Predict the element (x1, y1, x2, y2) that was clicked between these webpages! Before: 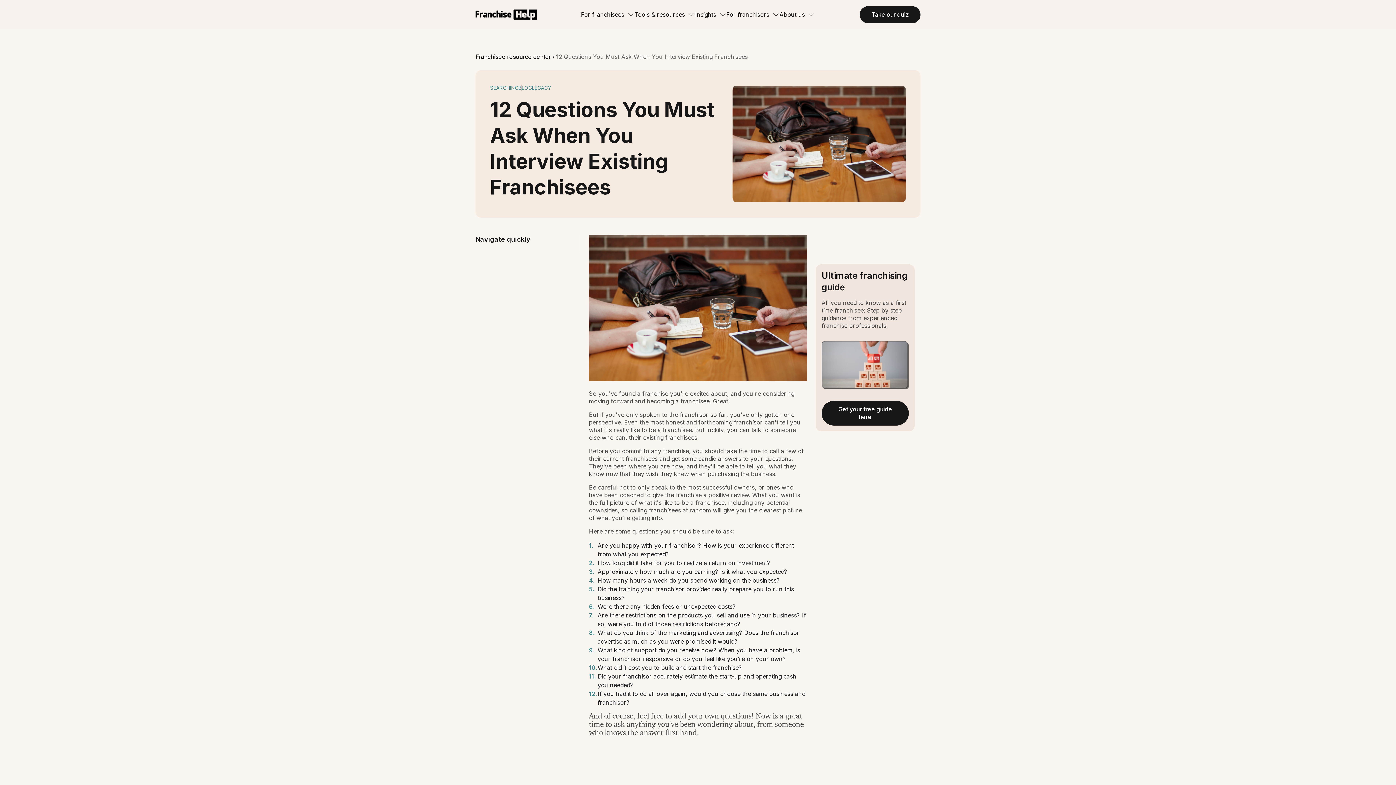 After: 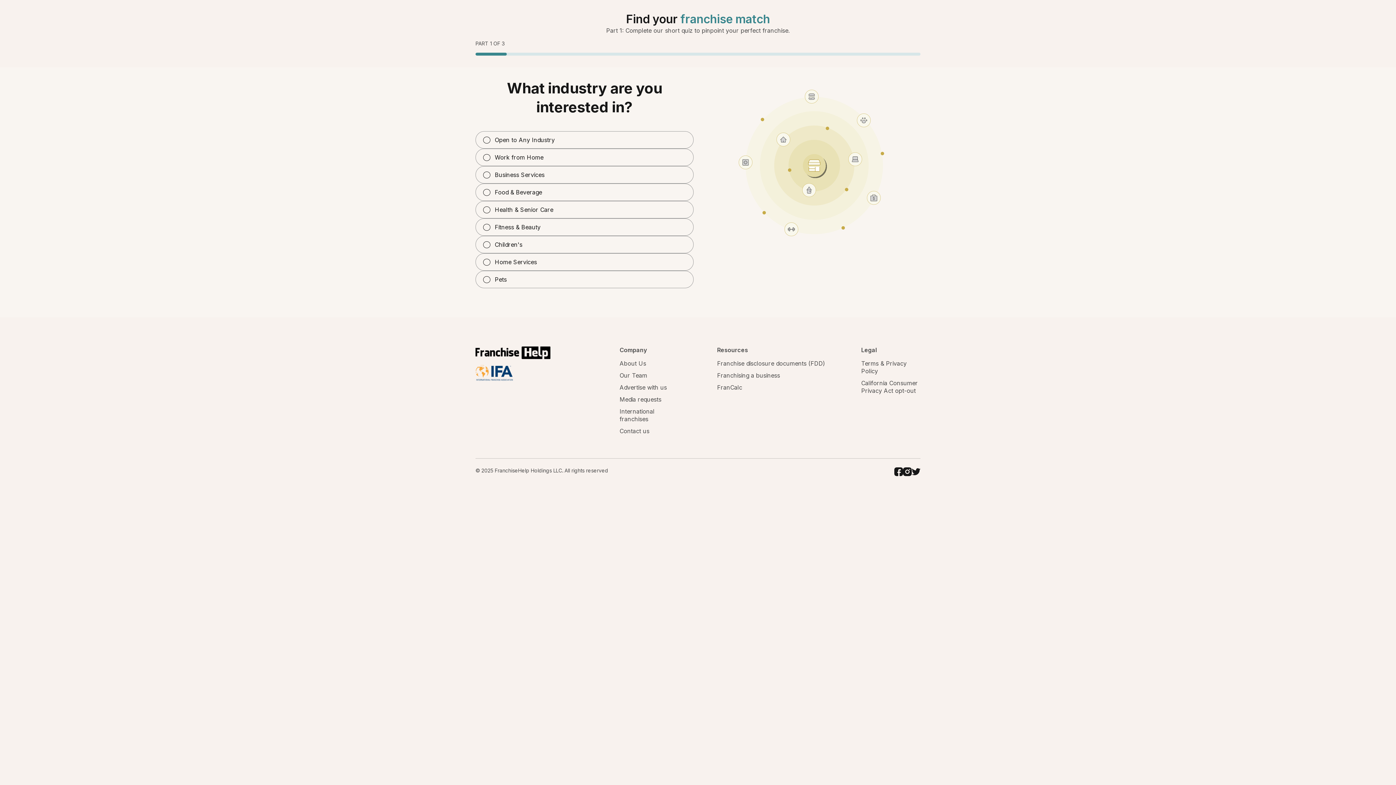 Action: bbox: (860, 6, 920, 23) label: Take our quiz